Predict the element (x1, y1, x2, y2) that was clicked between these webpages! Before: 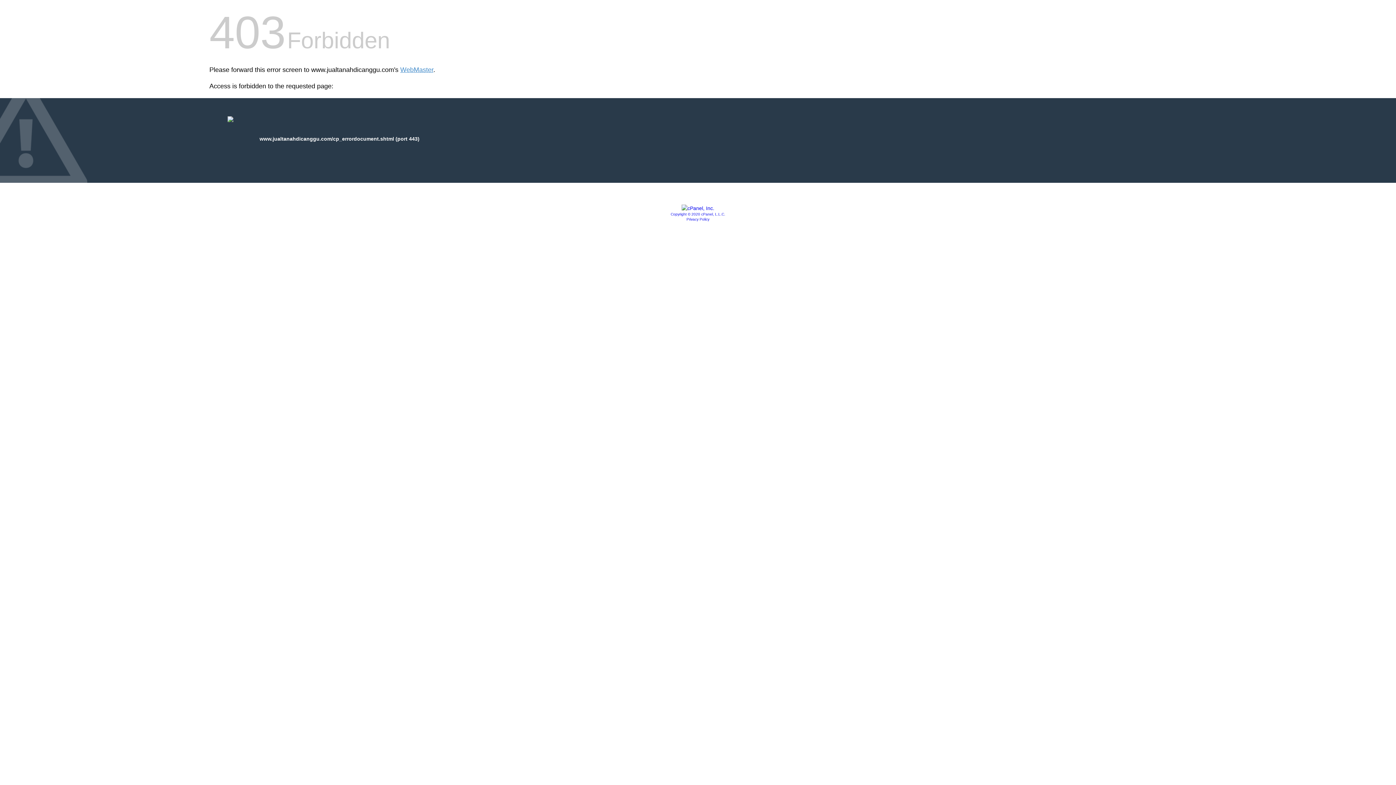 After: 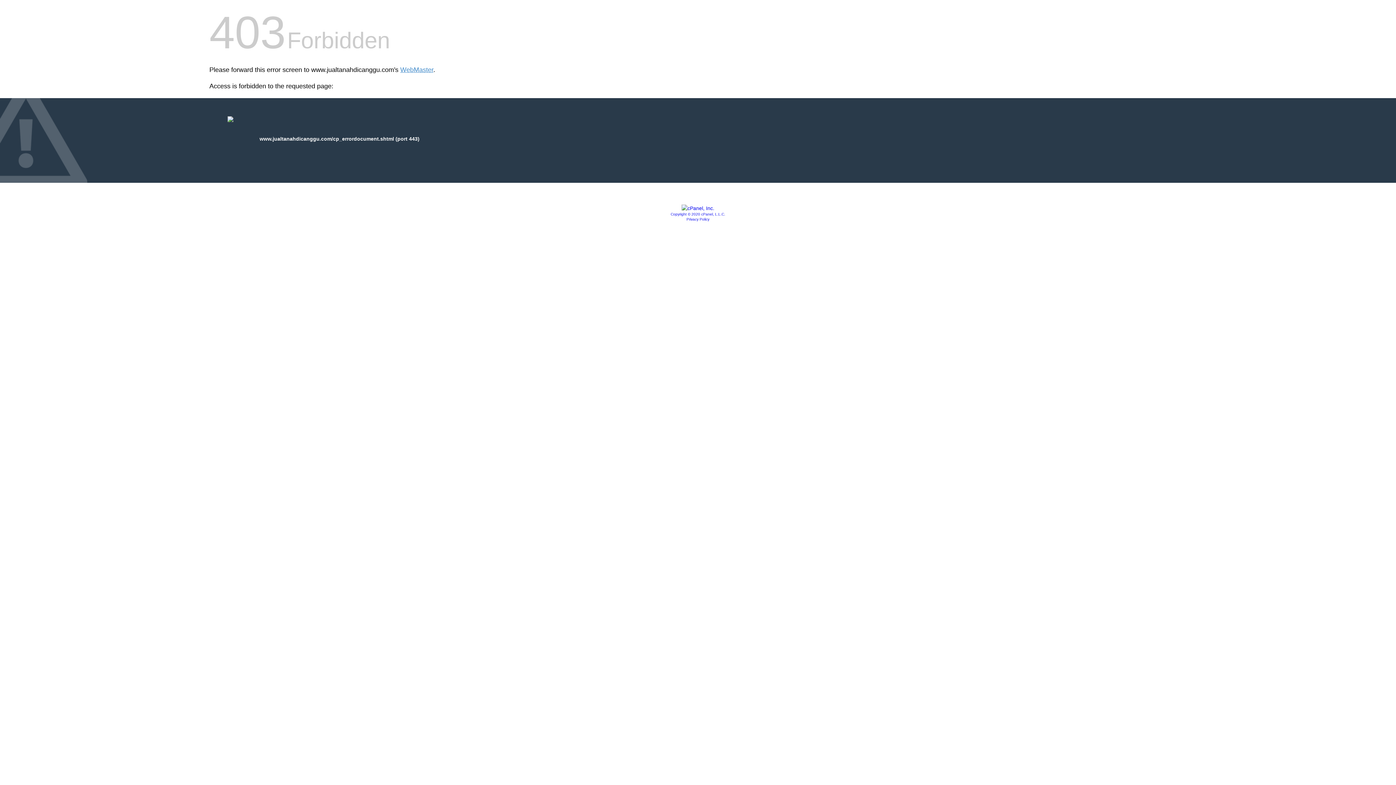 Action: label: Copyright © 2020 cPanel, L.L.C. bbox: (670, 212, 725, 216)